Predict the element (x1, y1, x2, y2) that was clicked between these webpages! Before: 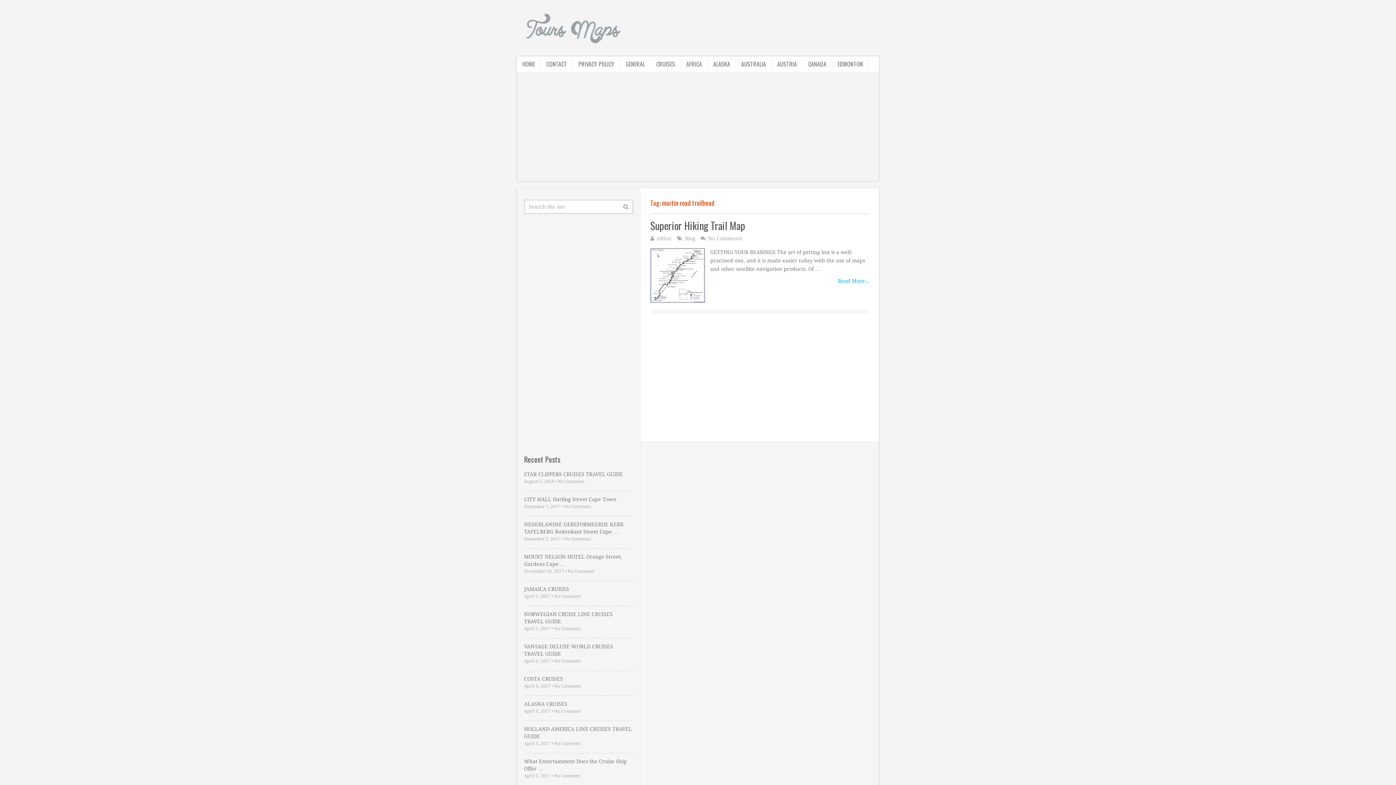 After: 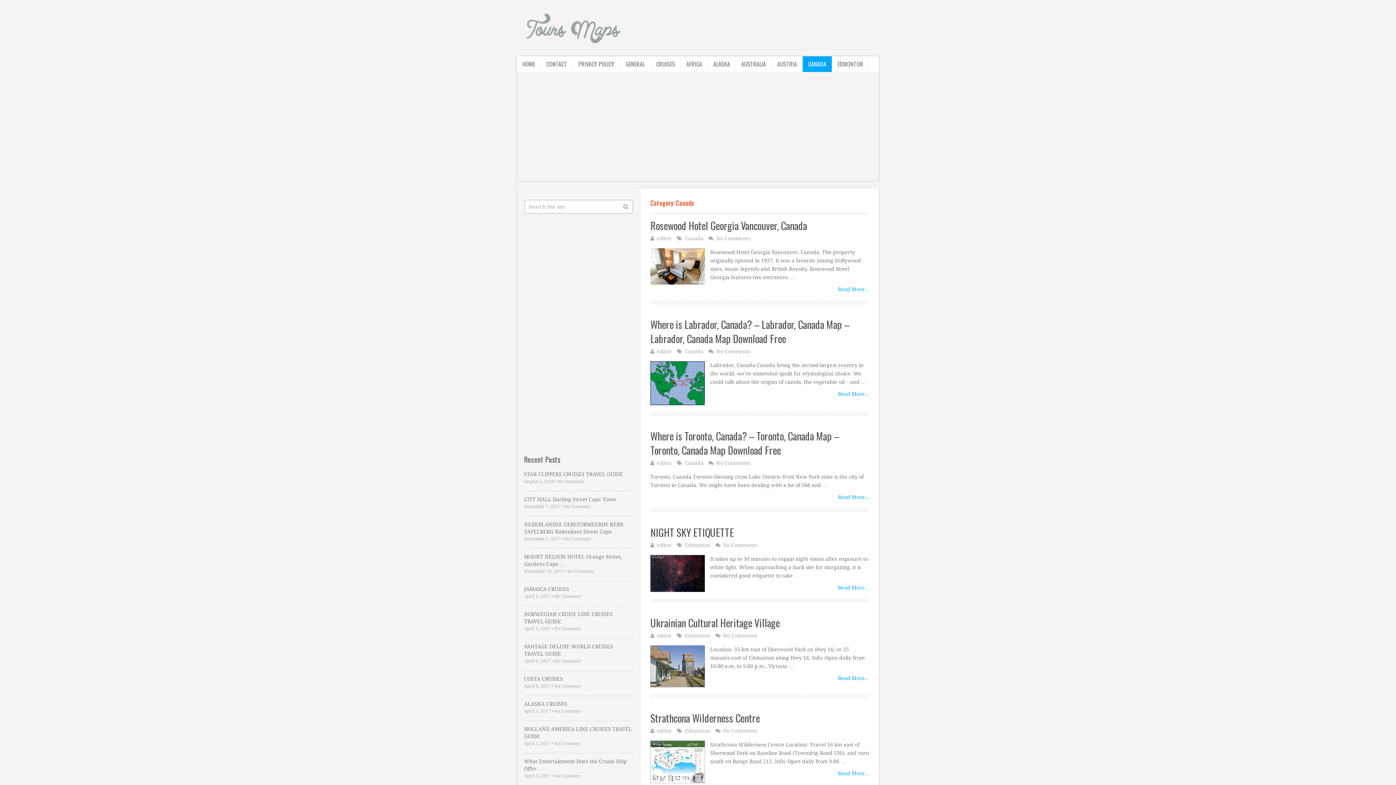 Action: label: CANADA bbox: (802, 56, 832, 72)